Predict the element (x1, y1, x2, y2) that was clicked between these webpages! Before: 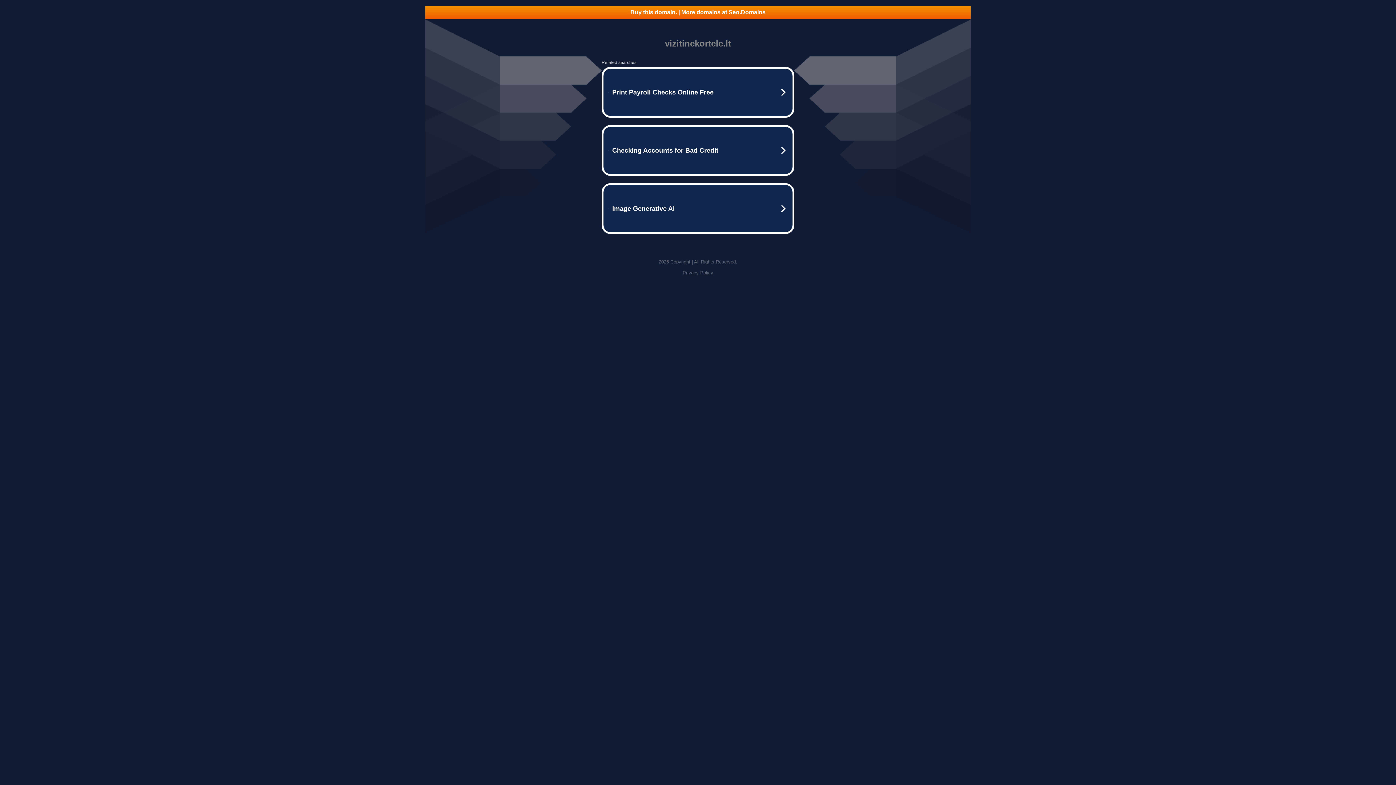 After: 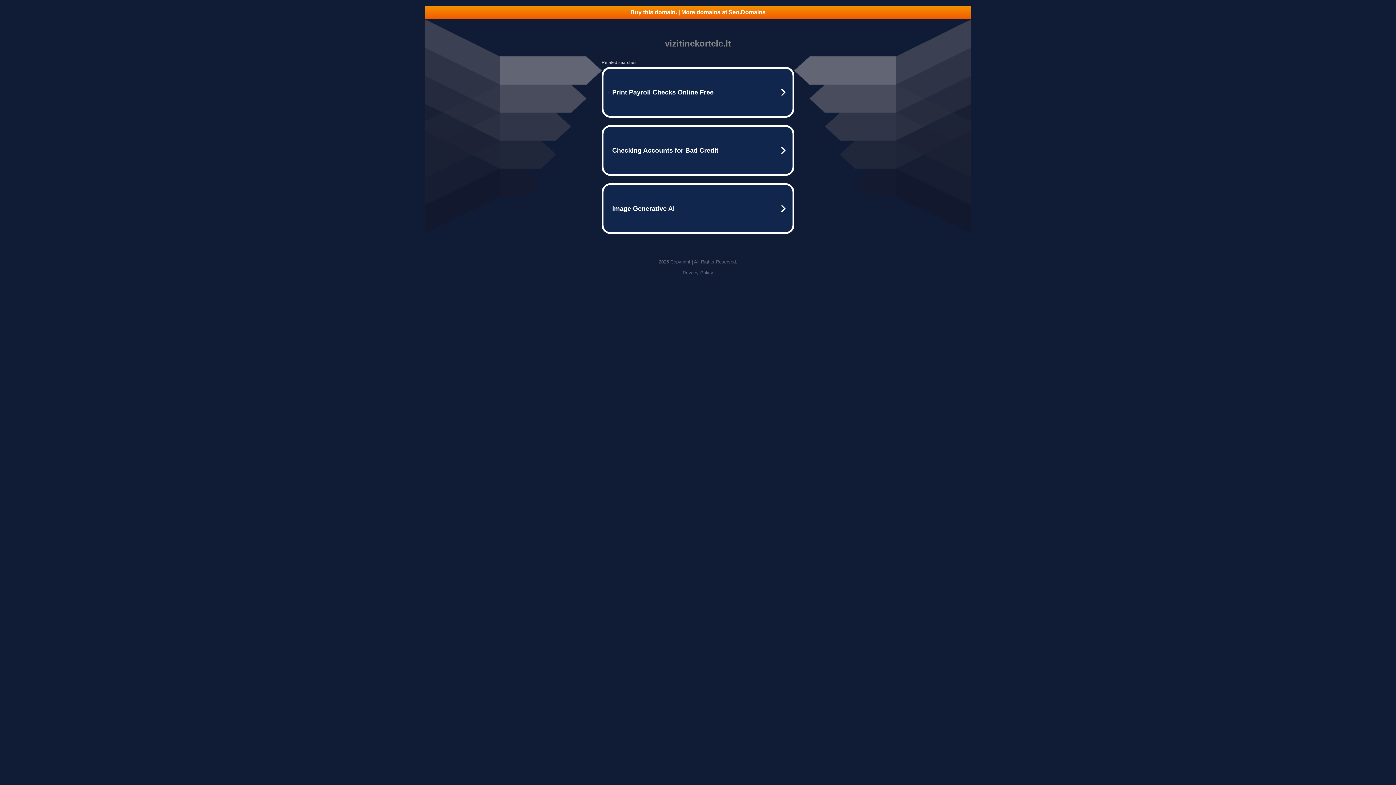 Action: label: Buy this domain. | More domains at Seo.Domains bbox: (425, 5, 970, 18)